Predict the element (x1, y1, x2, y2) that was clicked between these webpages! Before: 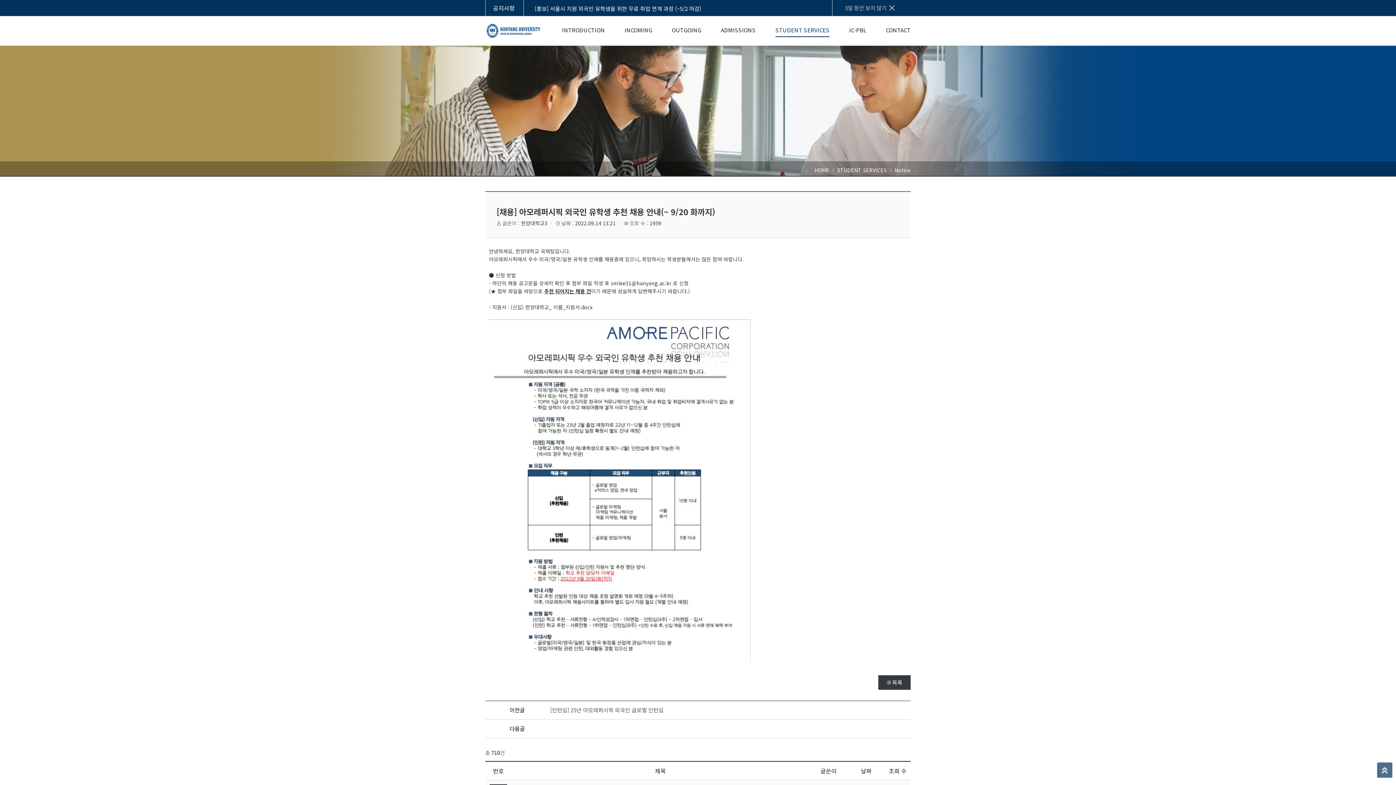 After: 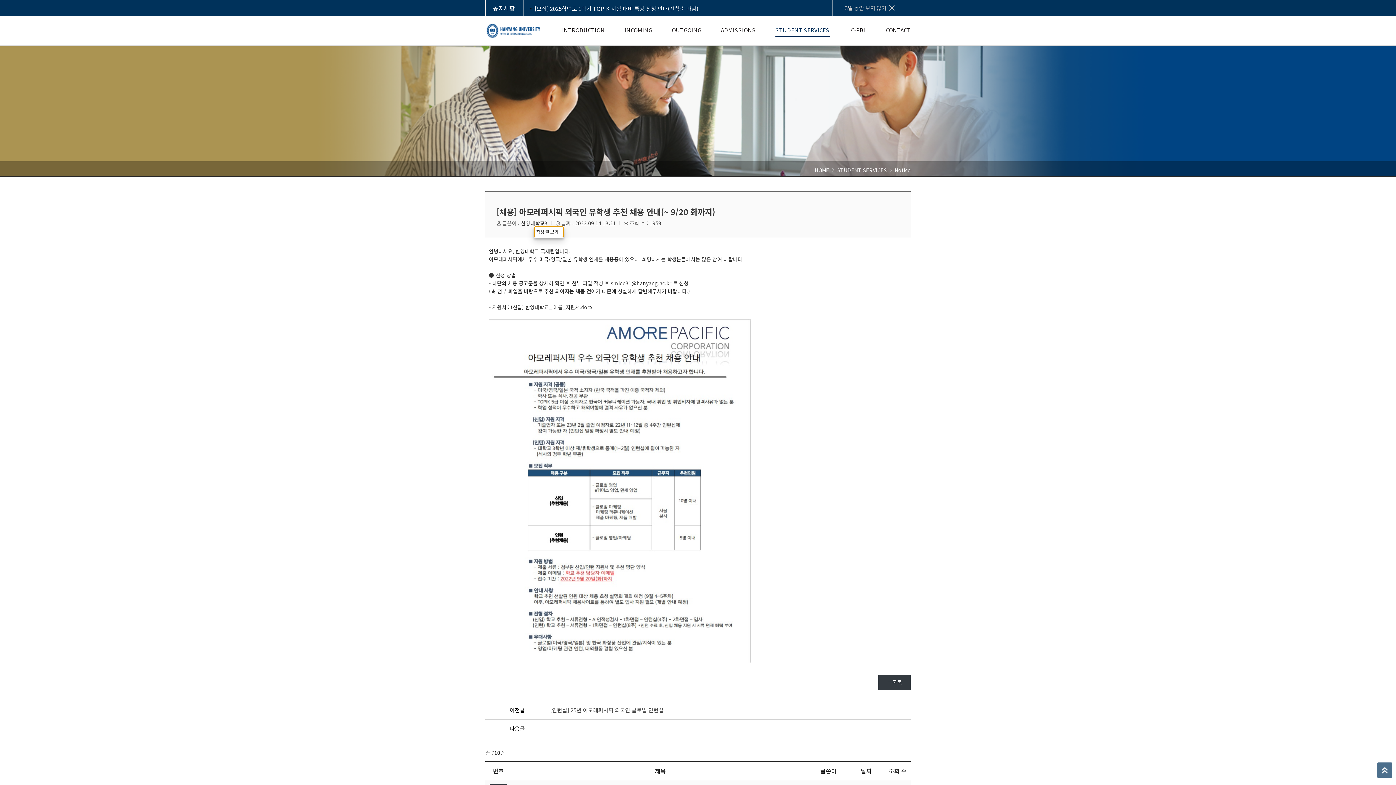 Action: label: 한양대학교3 bbox: (521, 219, 547, 226)